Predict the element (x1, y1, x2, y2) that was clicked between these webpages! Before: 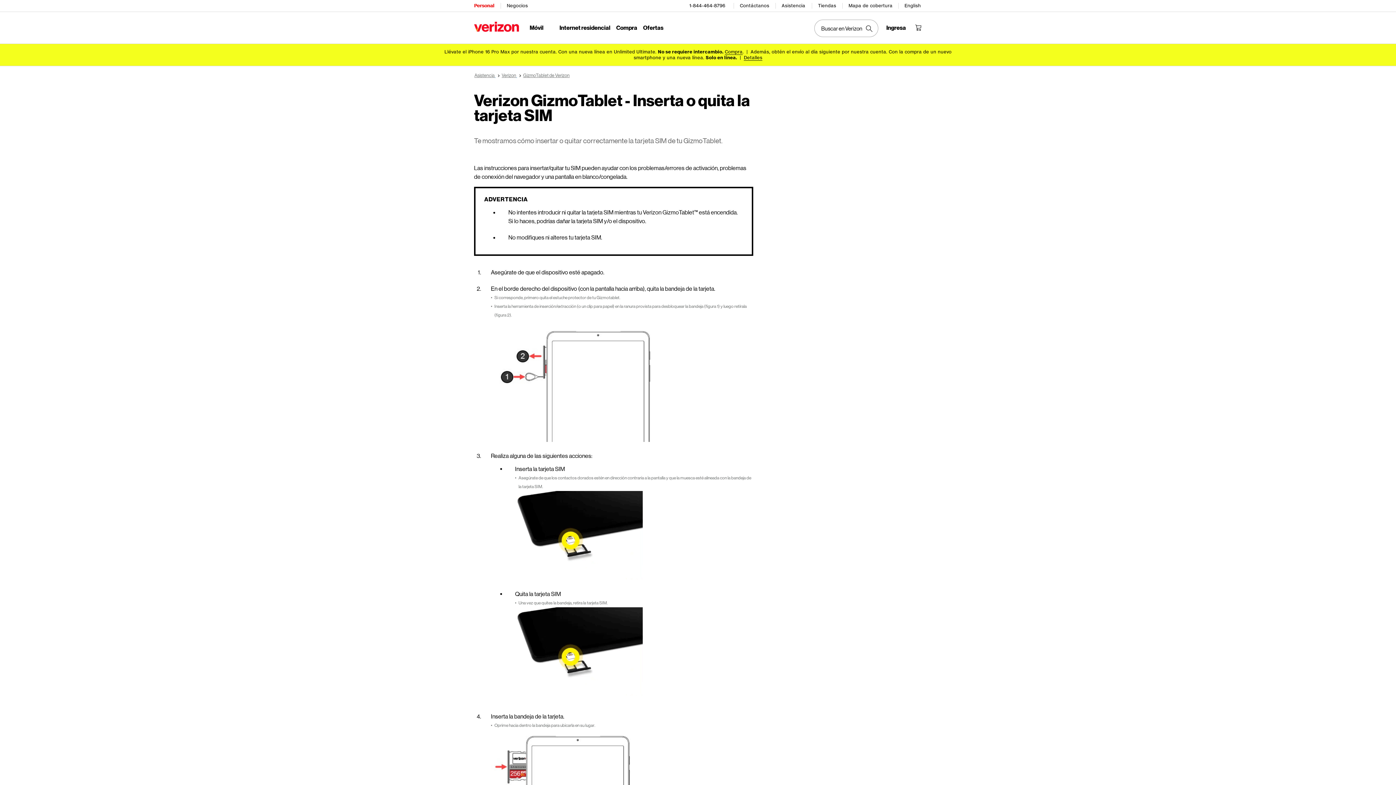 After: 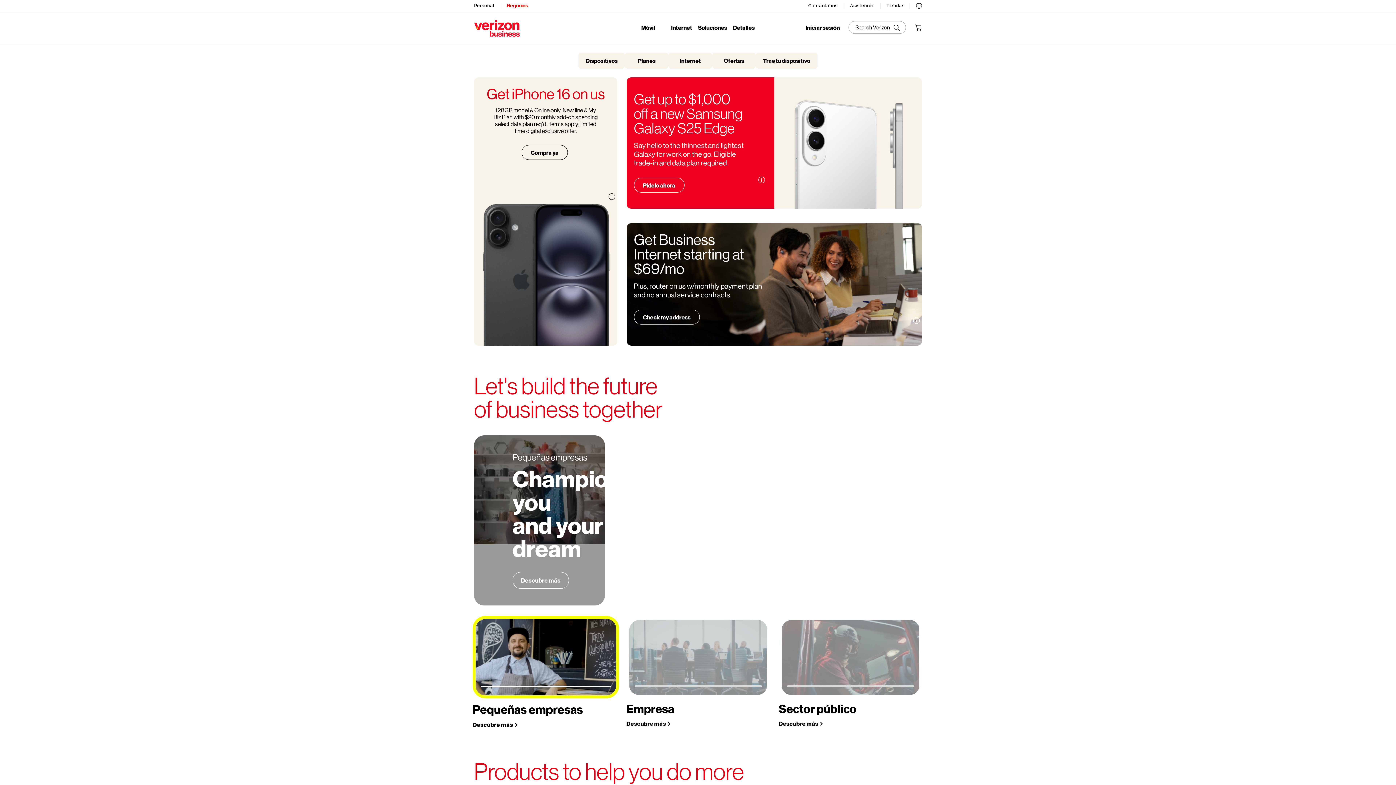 Action: bbox: (506, 0, 529, 11) label: Página inicial de servicios para negocios de Verizon